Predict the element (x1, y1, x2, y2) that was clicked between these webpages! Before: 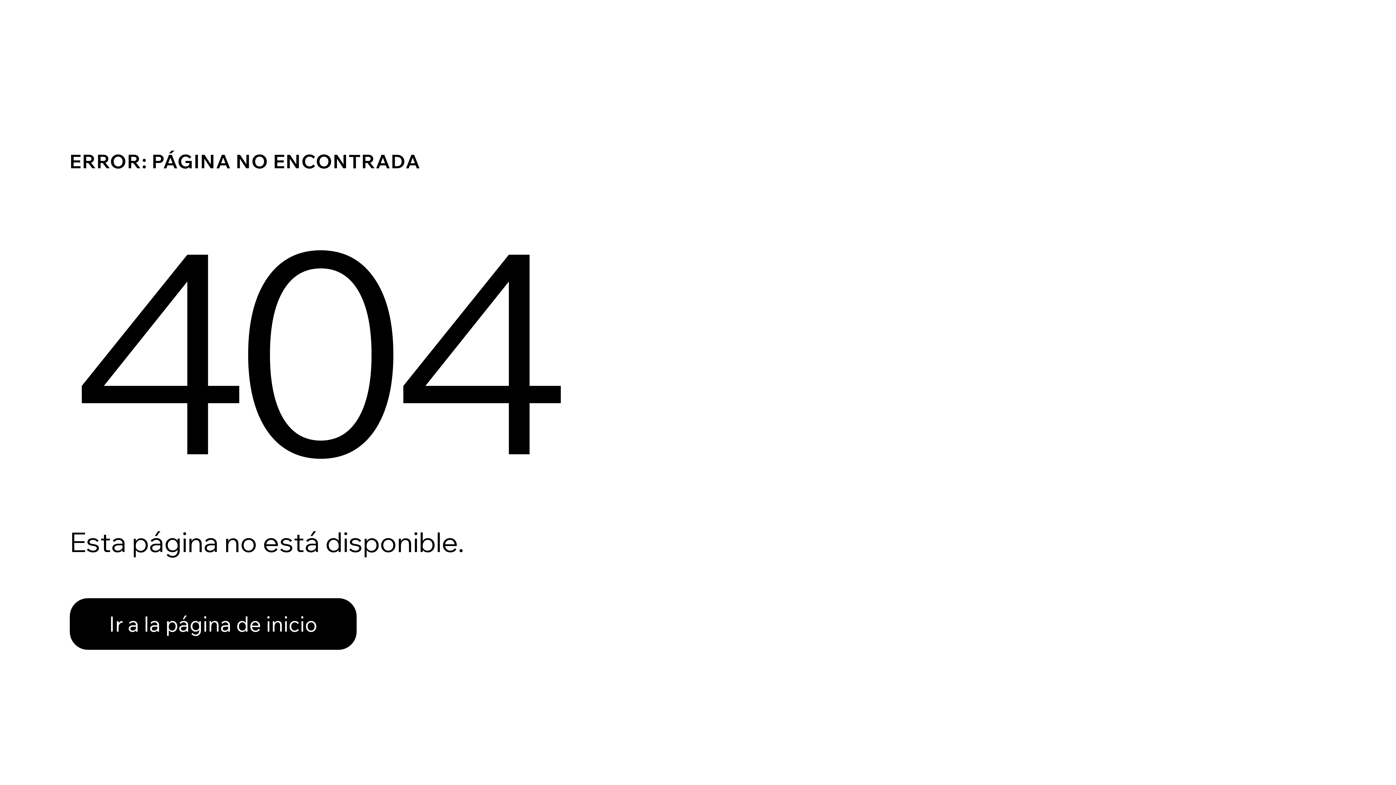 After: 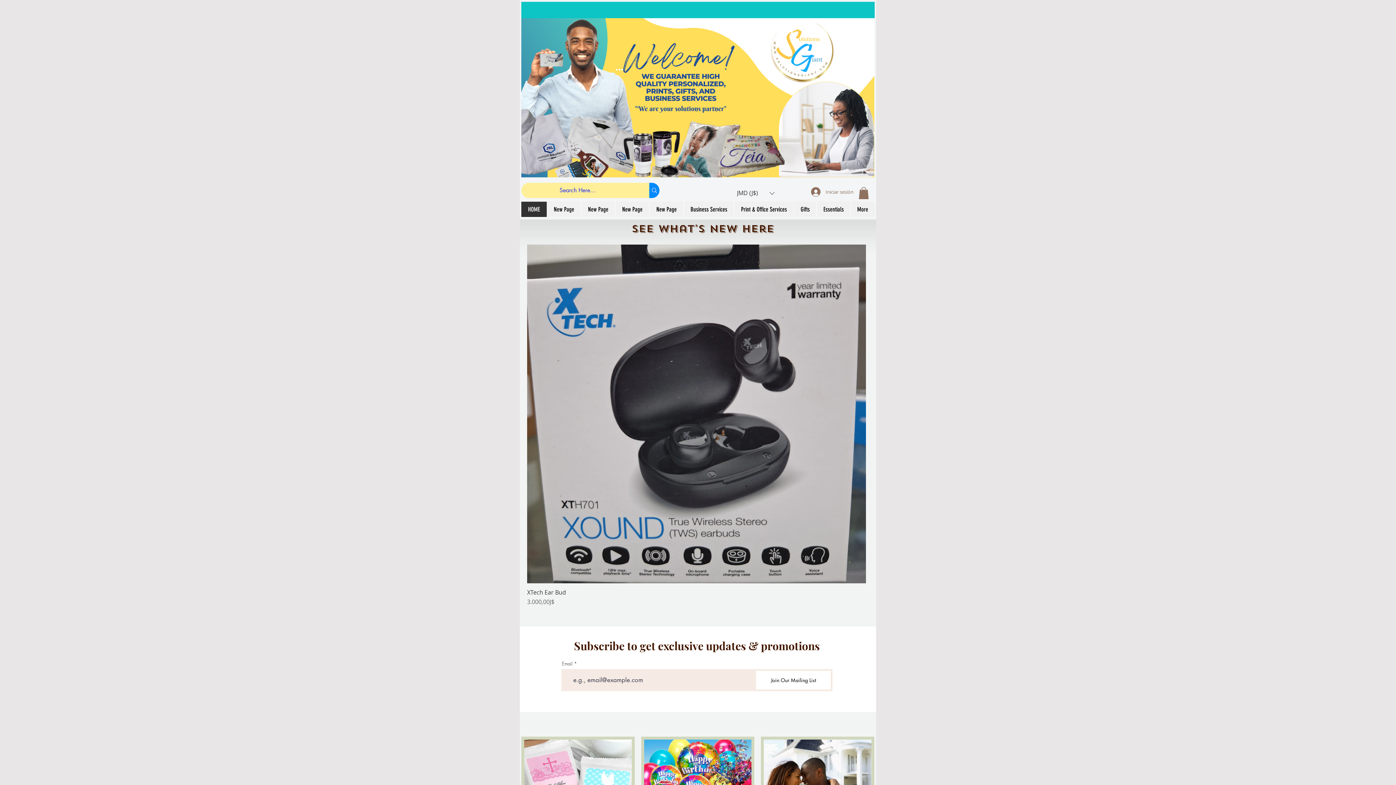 Action: bbox: (69, 582, 768, 659) label: Ir a la página de inicio